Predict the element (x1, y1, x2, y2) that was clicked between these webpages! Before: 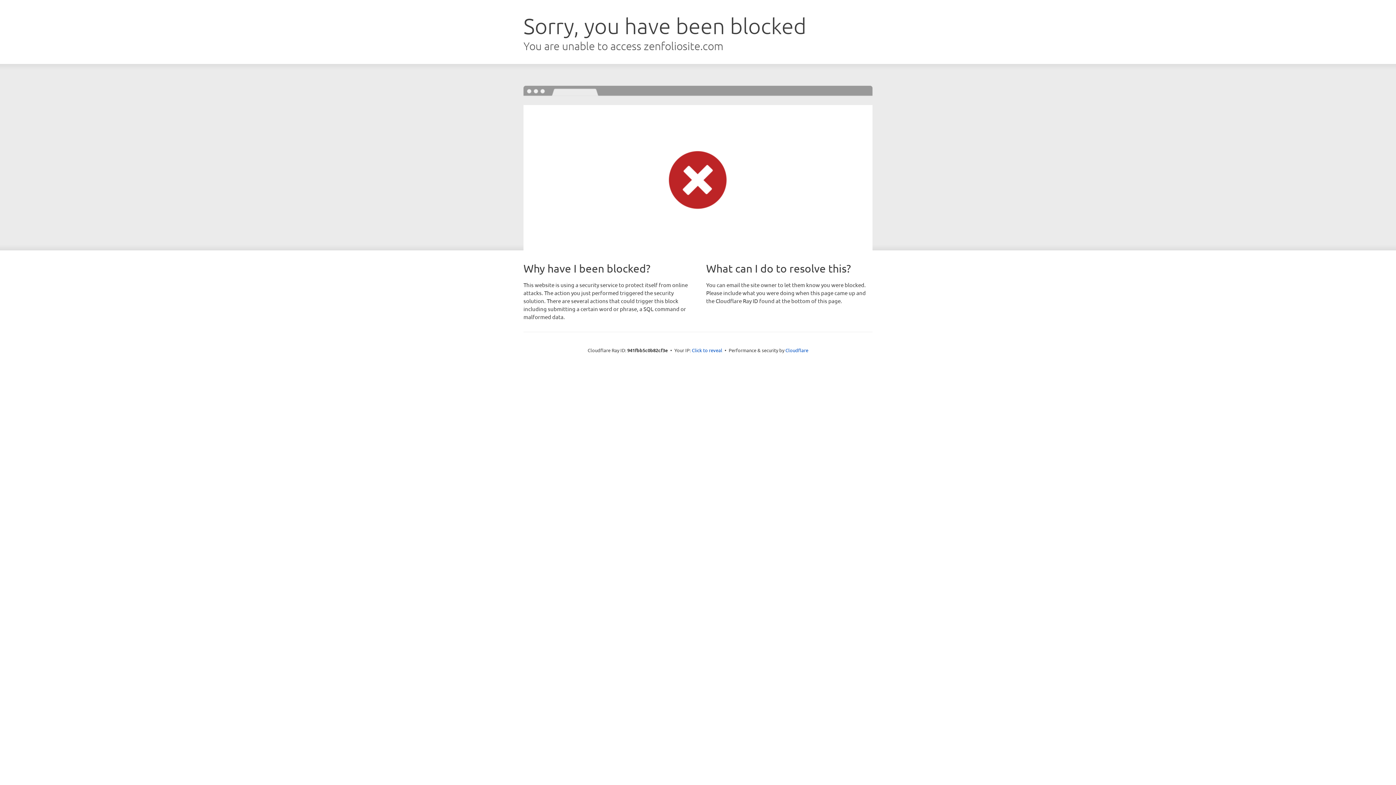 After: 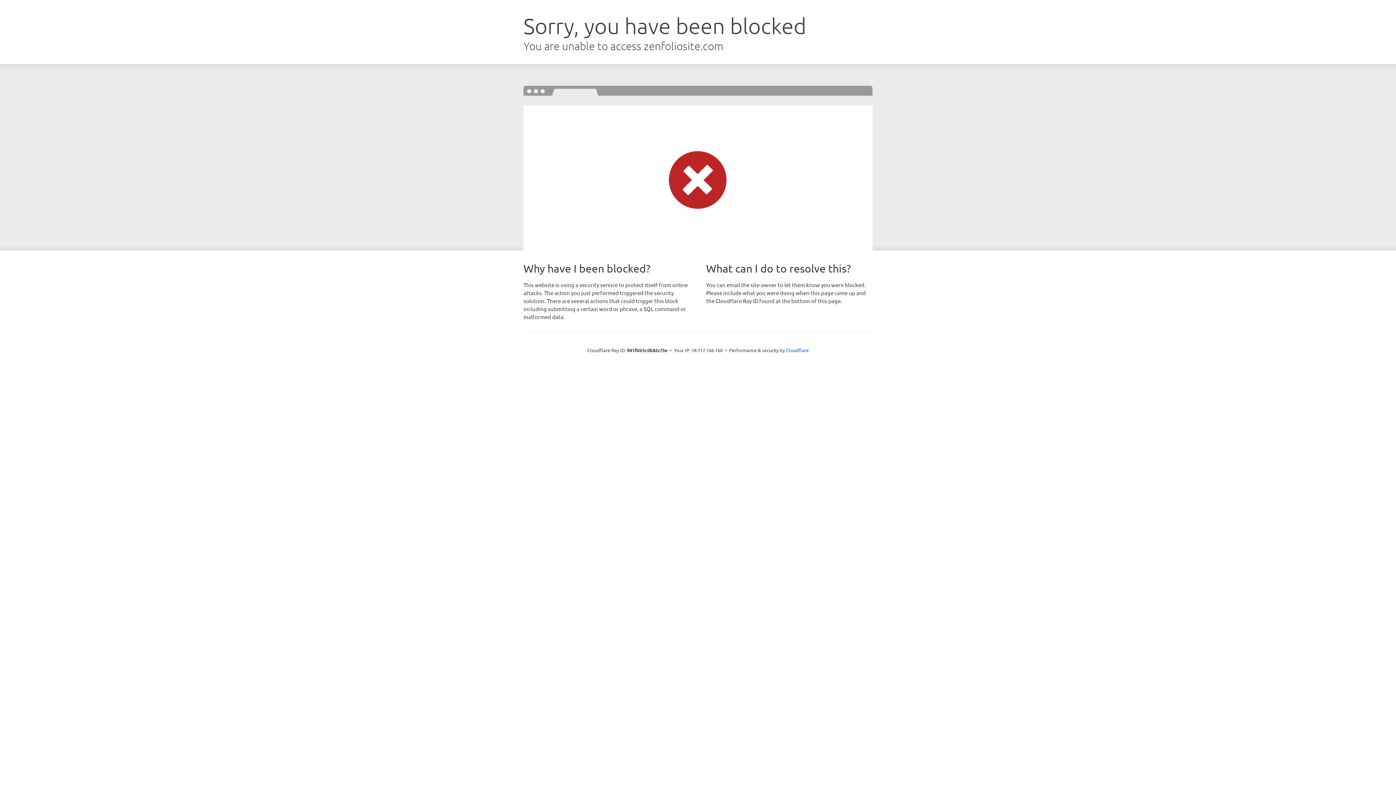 Action: label: Click to reveal bbox: (692, 346, 722, 353)